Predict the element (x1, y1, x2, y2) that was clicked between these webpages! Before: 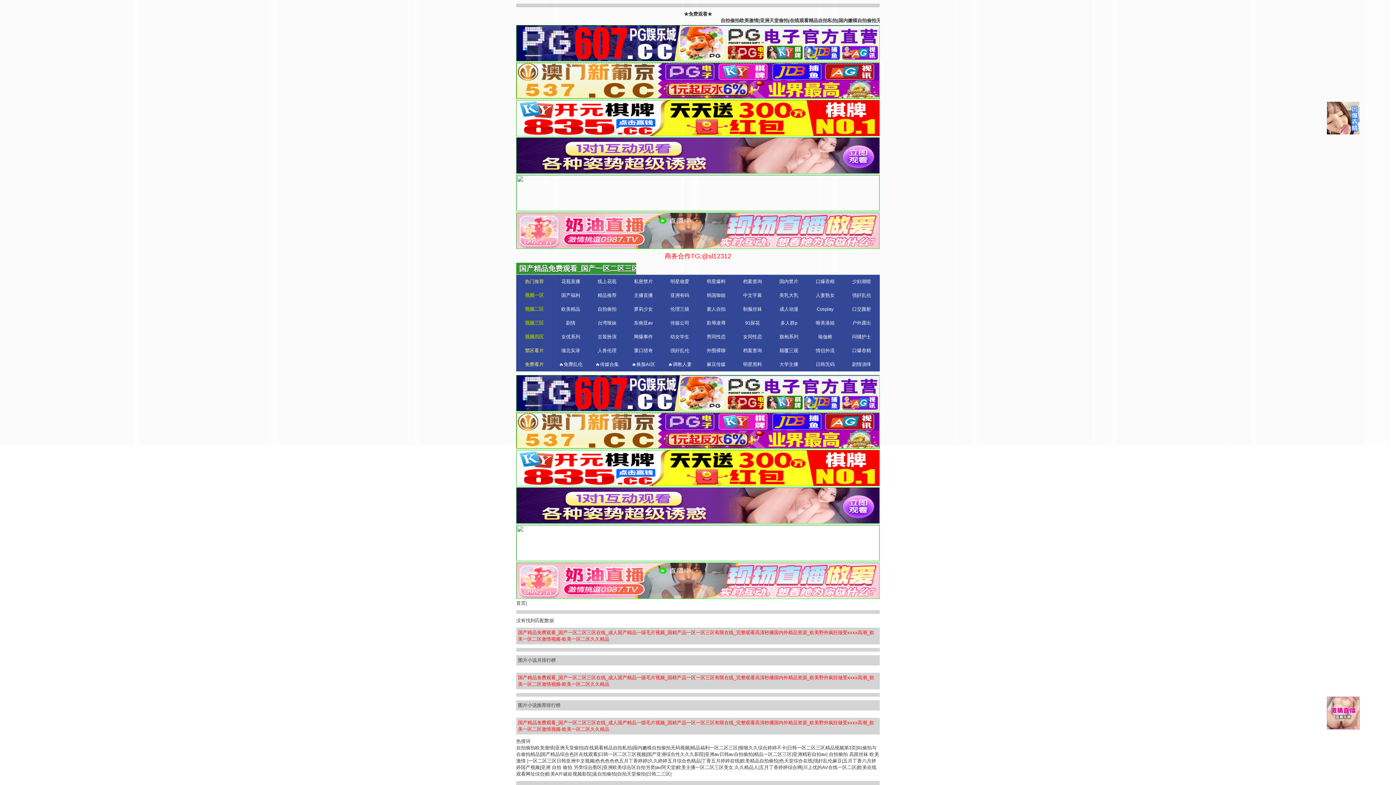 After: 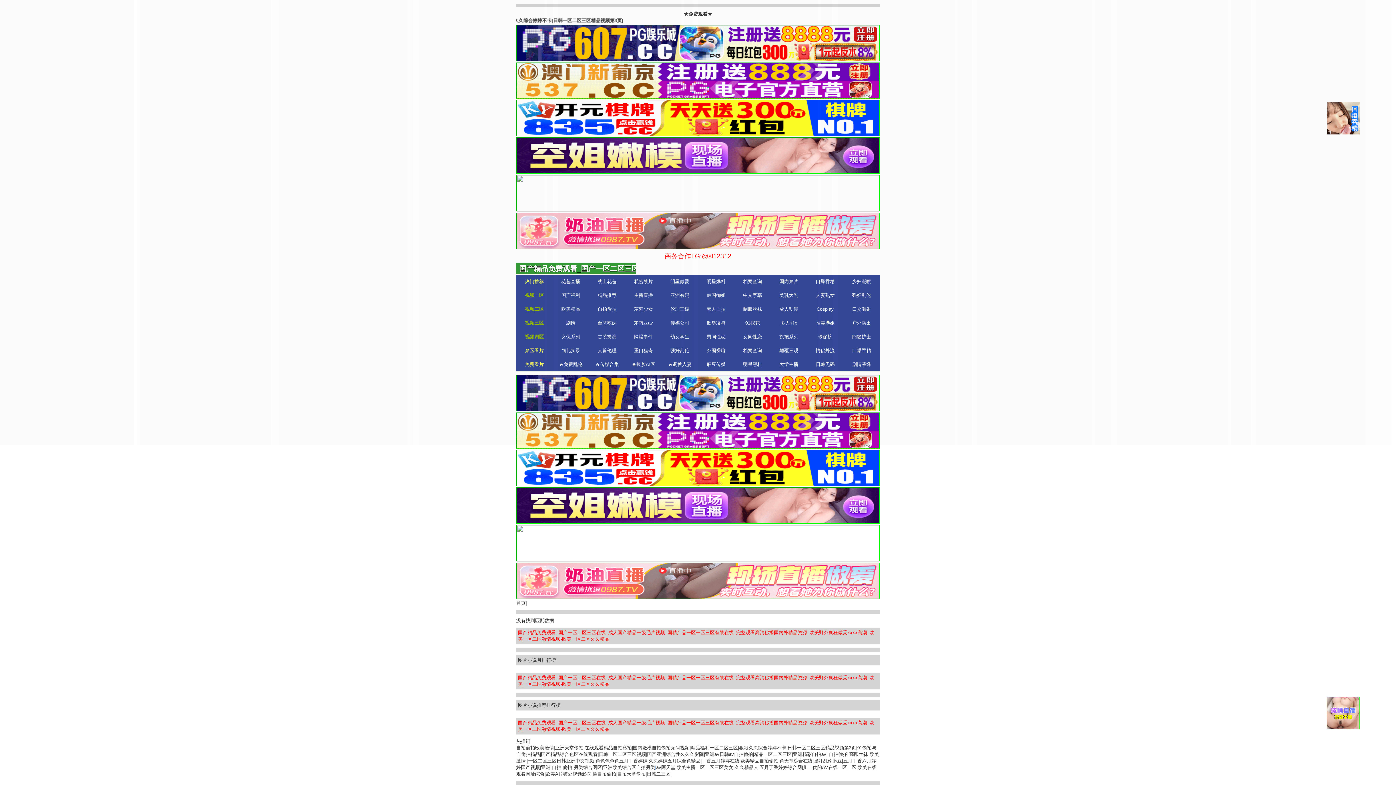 Action: bbox: (655, 765, 656, 770) label: |